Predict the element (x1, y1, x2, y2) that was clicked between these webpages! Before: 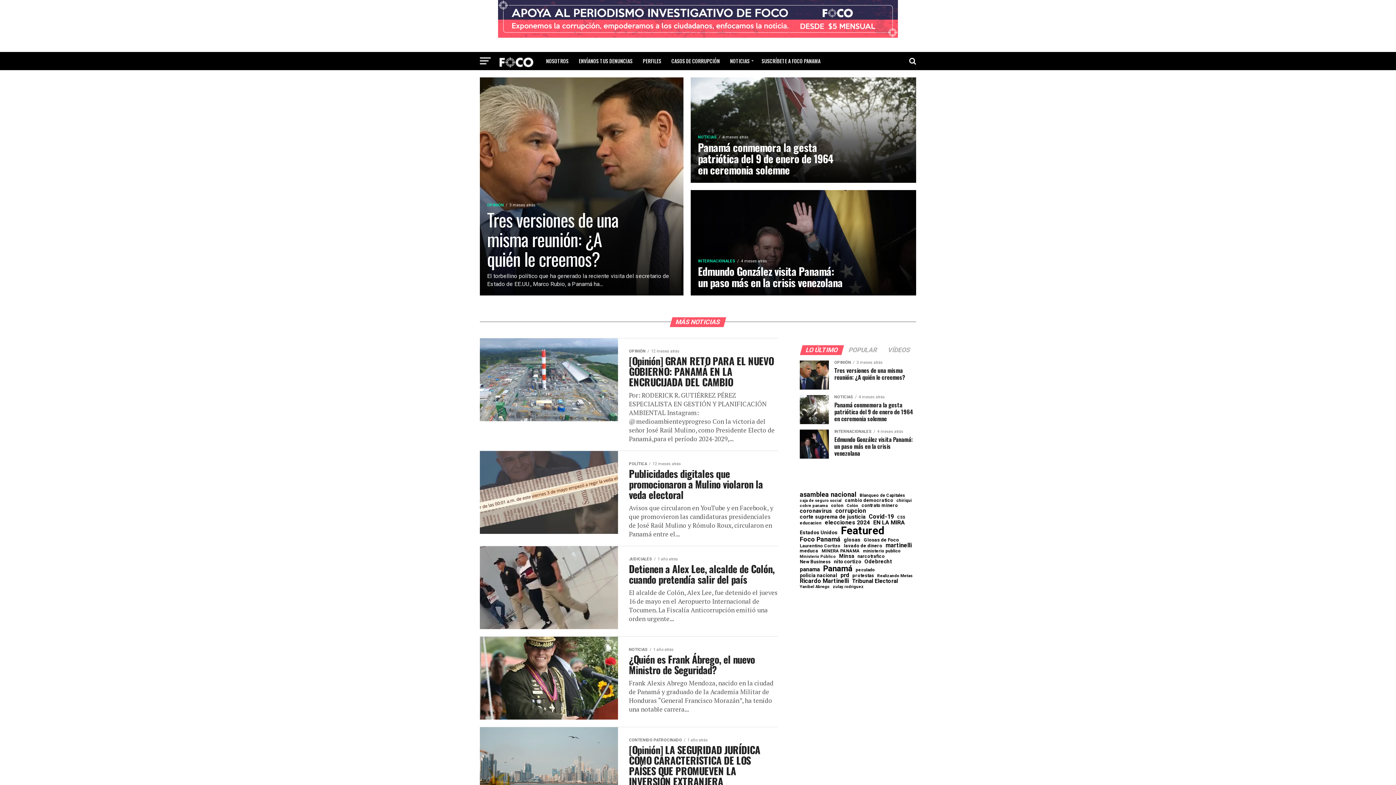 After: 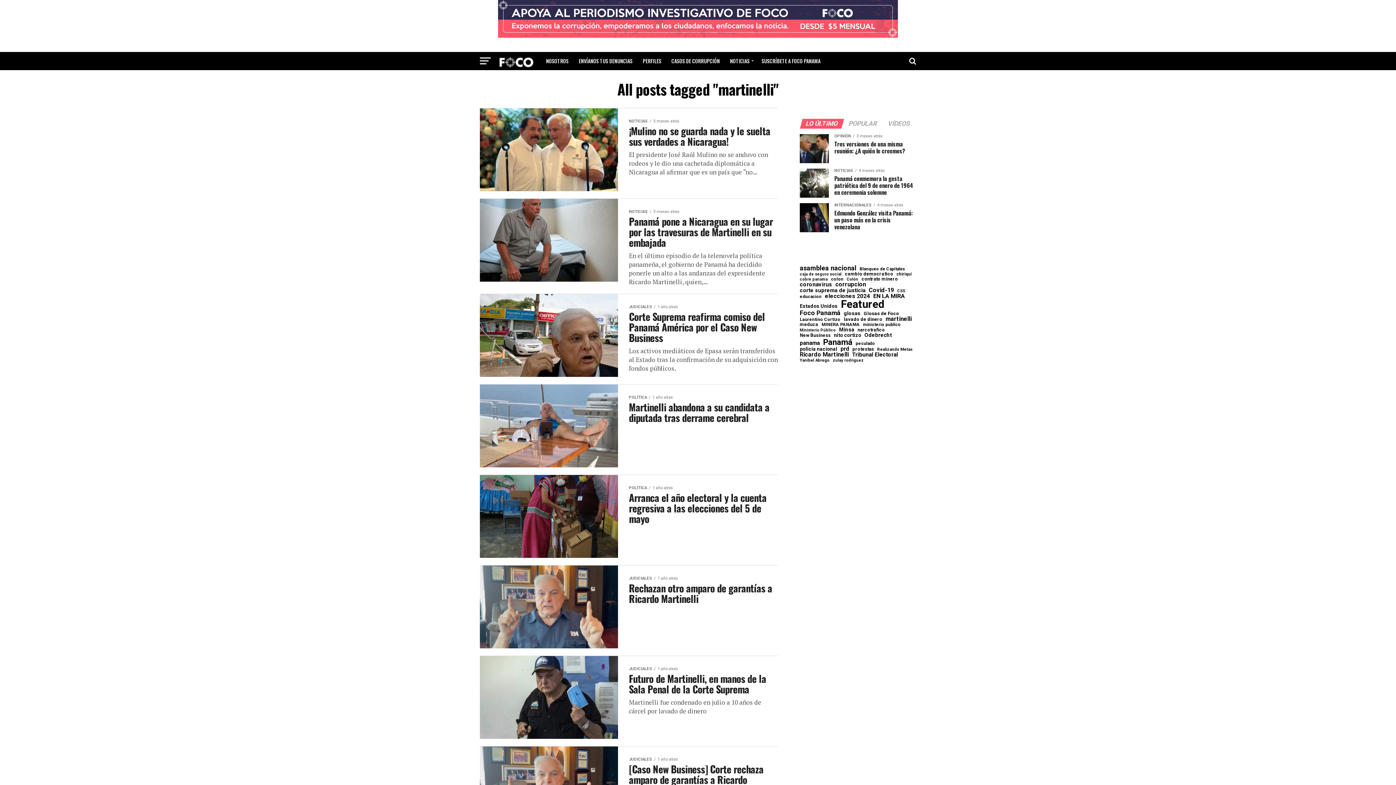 Action: bbox: (885, 542, 912, 548) label: martinelli (179 elementos)